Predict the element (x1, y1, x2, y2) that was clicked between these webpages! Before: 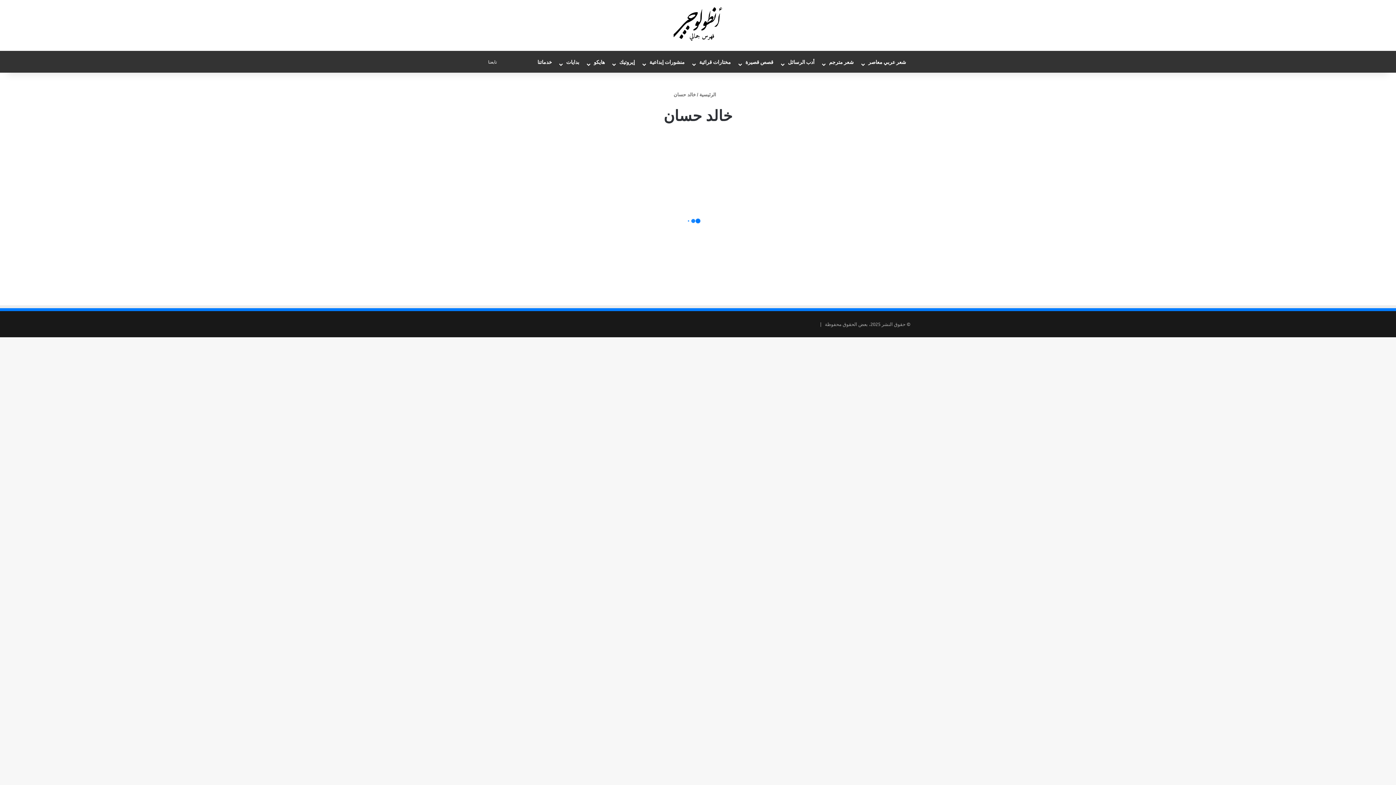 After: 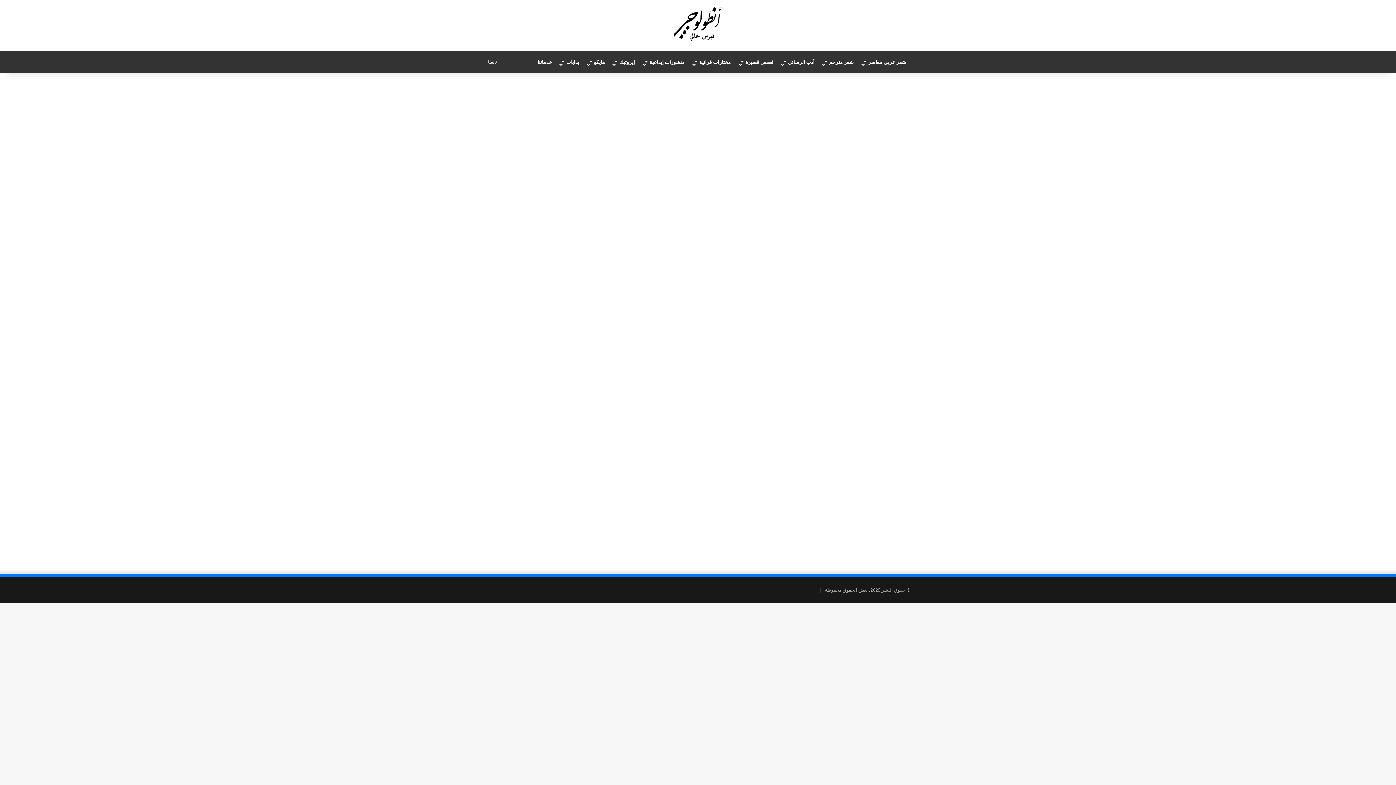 Action: label: تواصل bbox: (510, 50, 532, 72)